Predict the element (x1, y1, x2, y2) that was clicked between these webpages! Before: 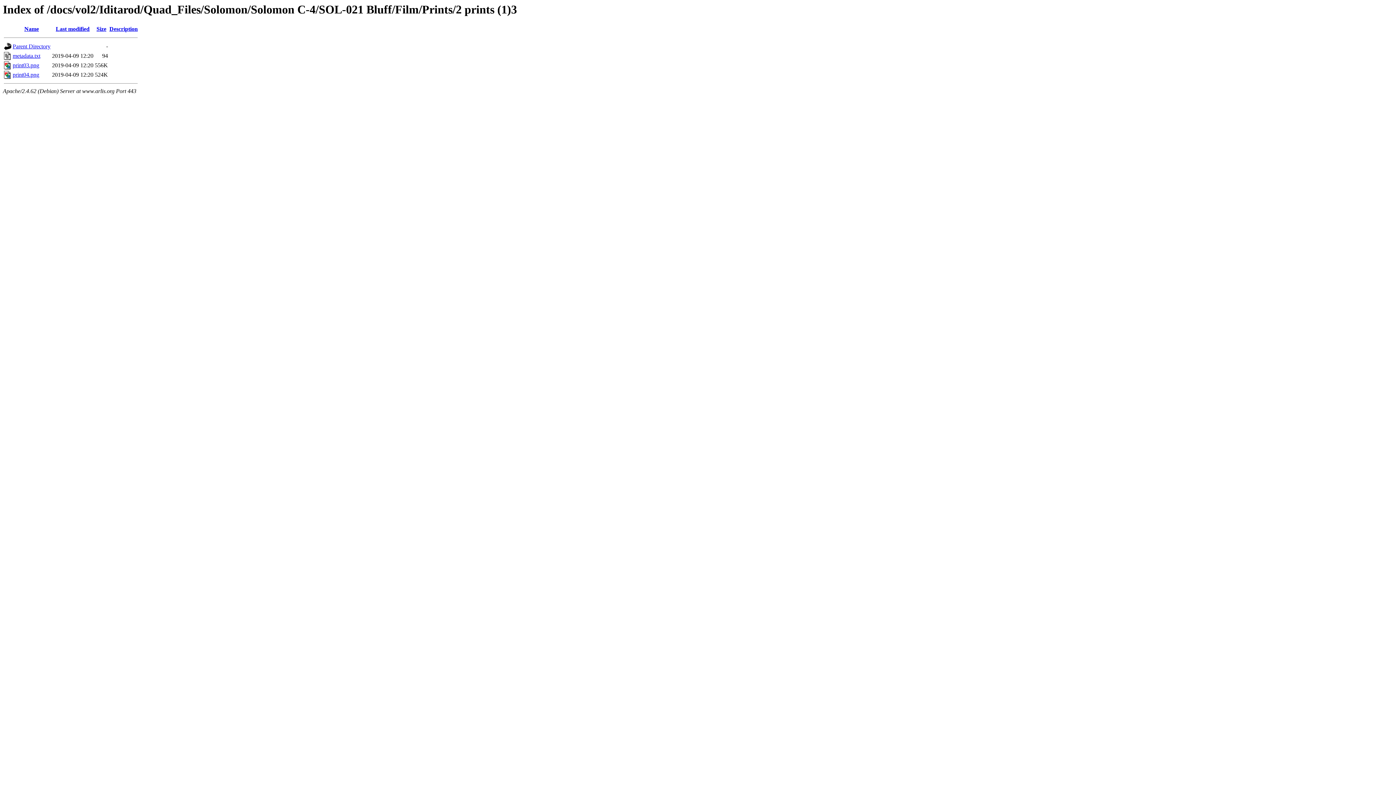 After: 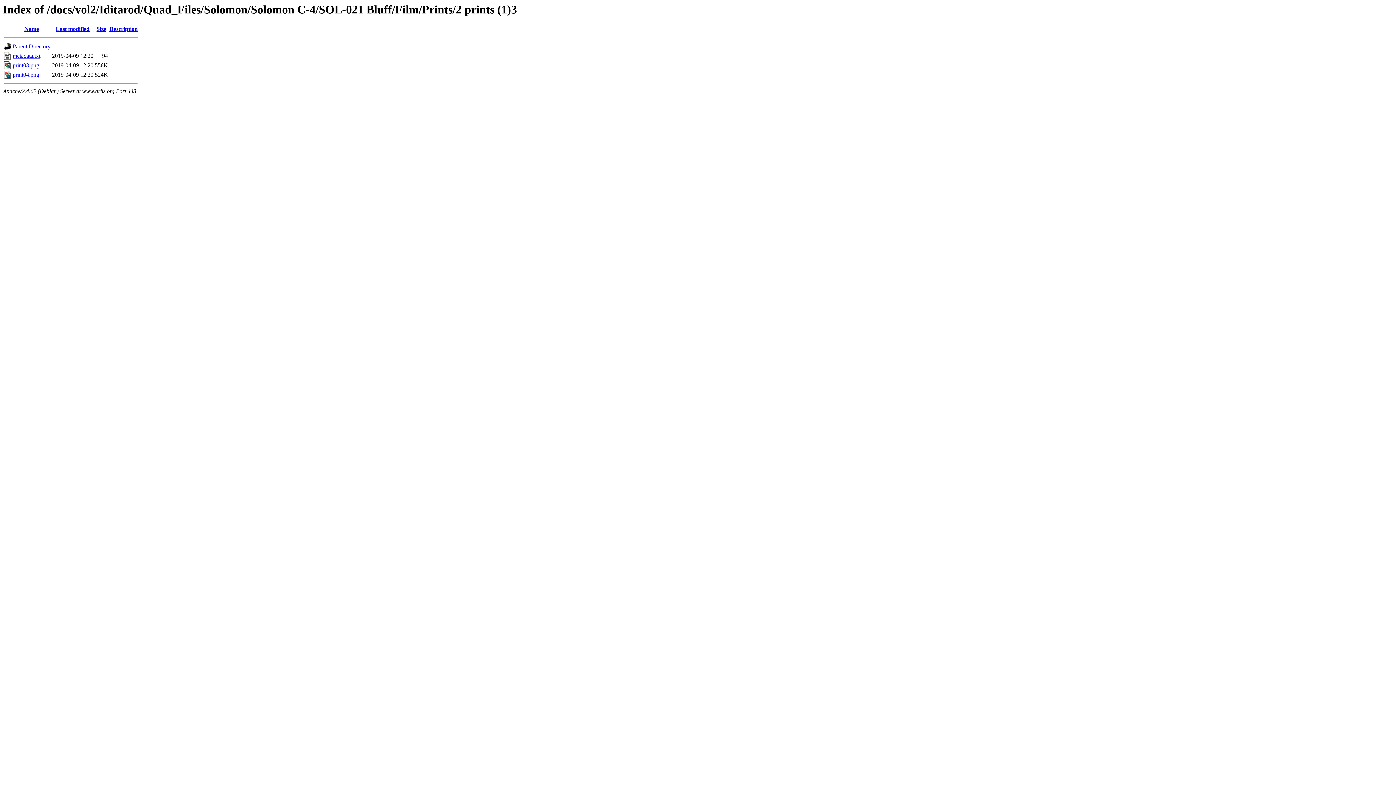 Action: bbox: (109, 25, 137, 32) label: Description